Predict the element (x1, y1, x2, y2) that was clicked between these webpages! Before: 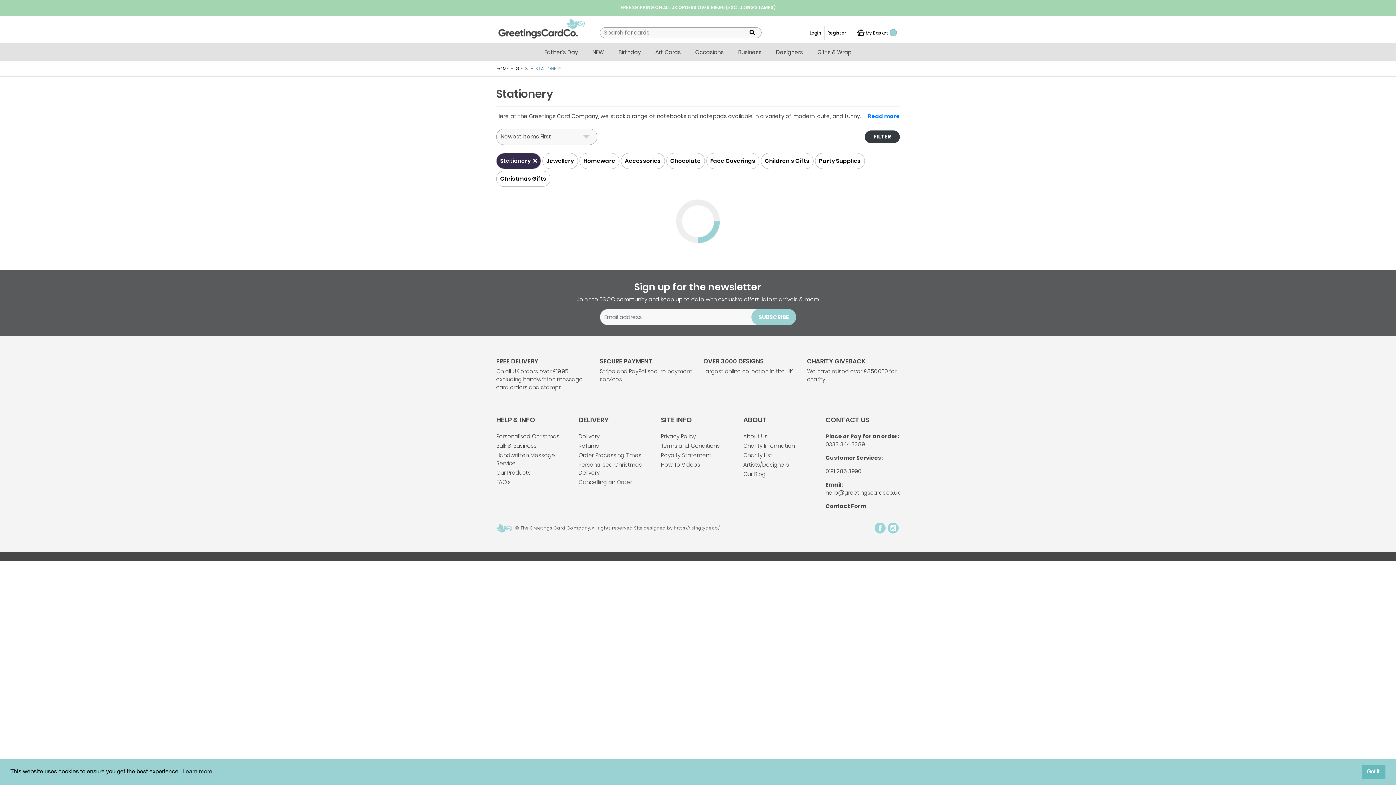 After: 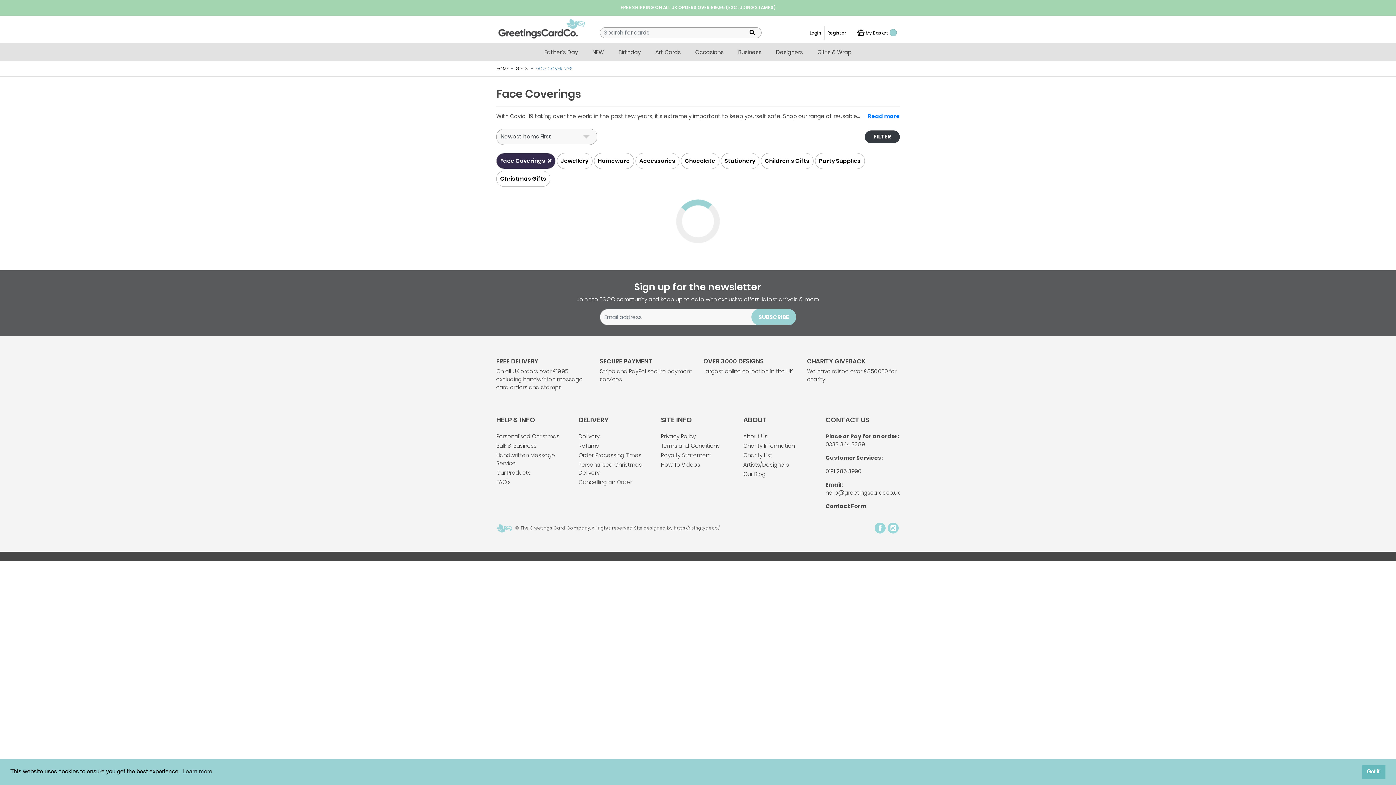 Action: label: Face Coverings bbox: (706, 153, 759, 169)